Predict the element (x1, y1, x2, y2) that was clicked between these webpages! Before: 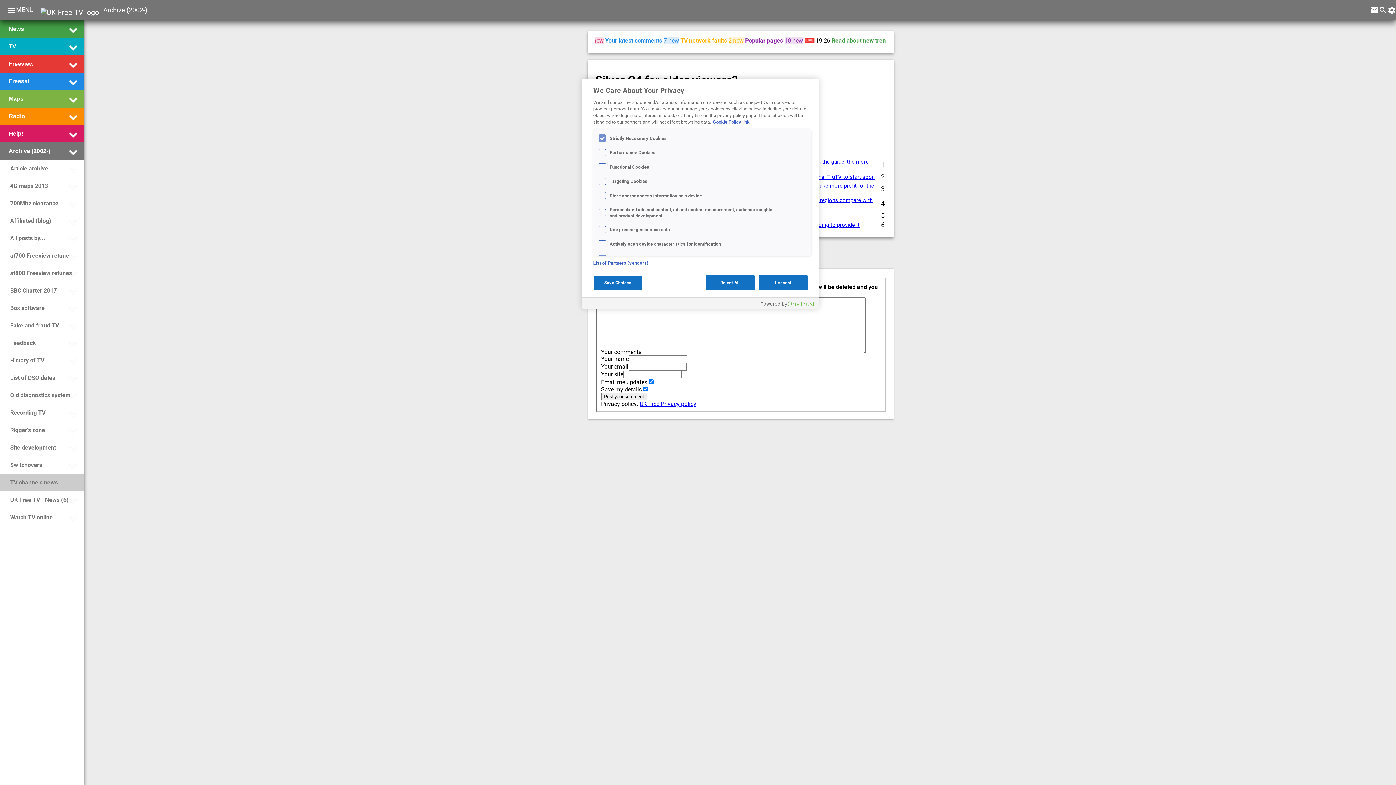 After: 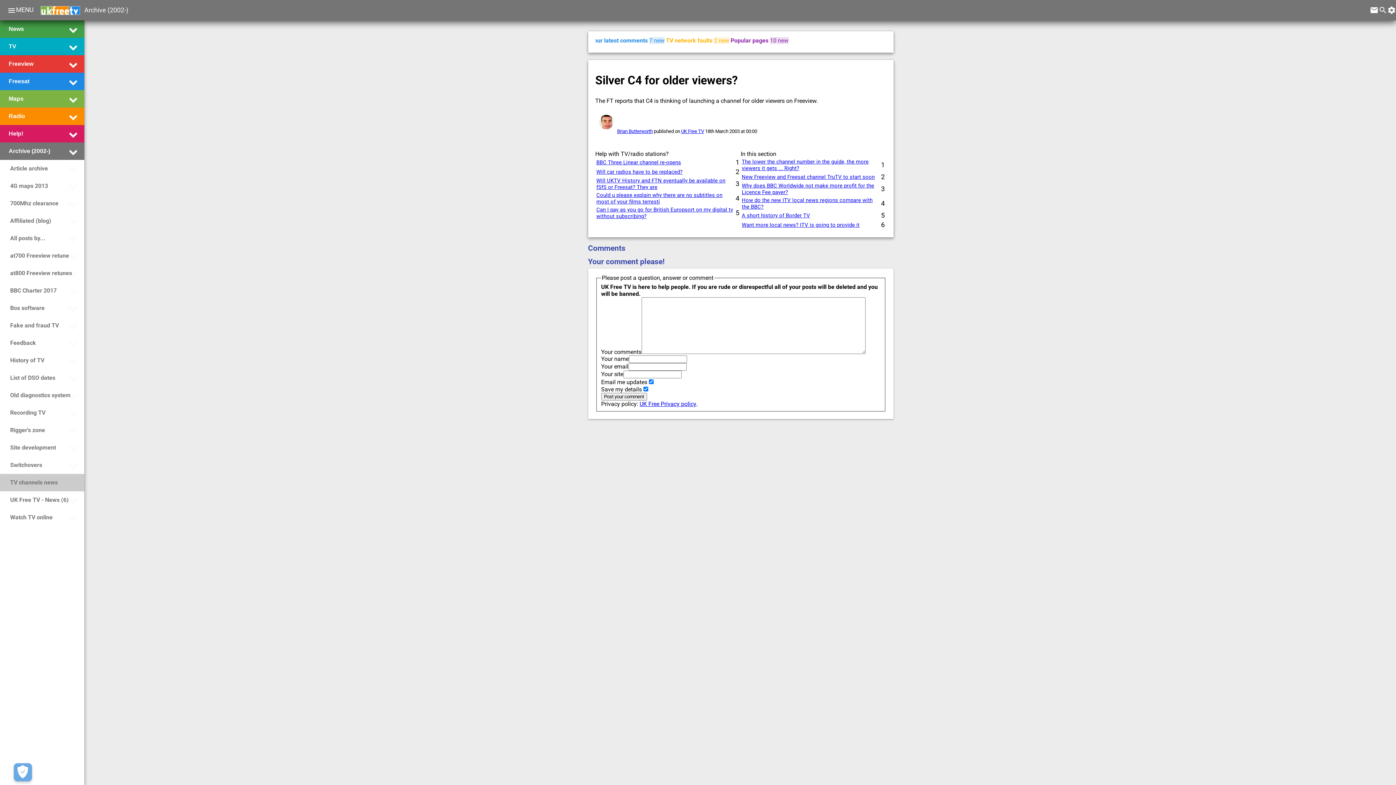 Action: bbox: (758, 275, 808, 290) label: I Accept